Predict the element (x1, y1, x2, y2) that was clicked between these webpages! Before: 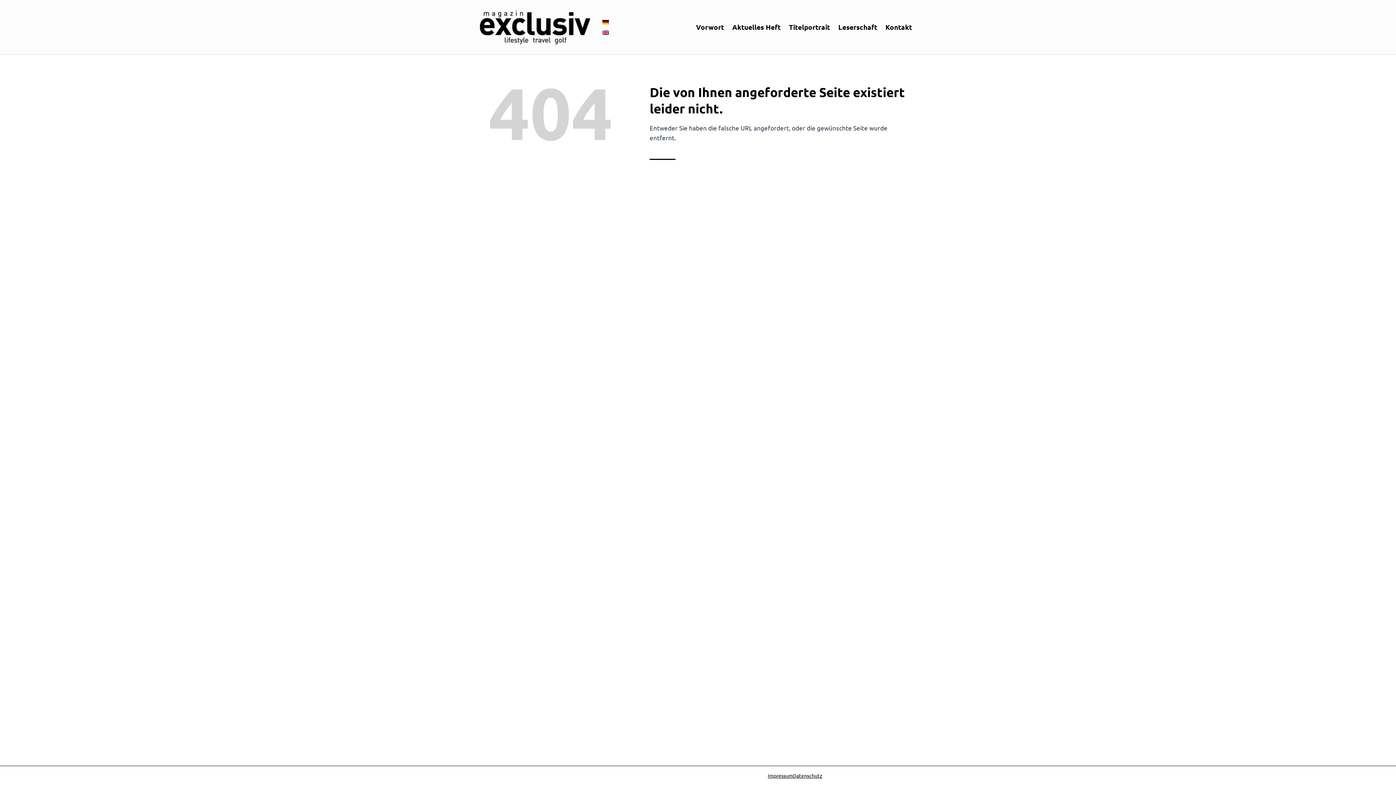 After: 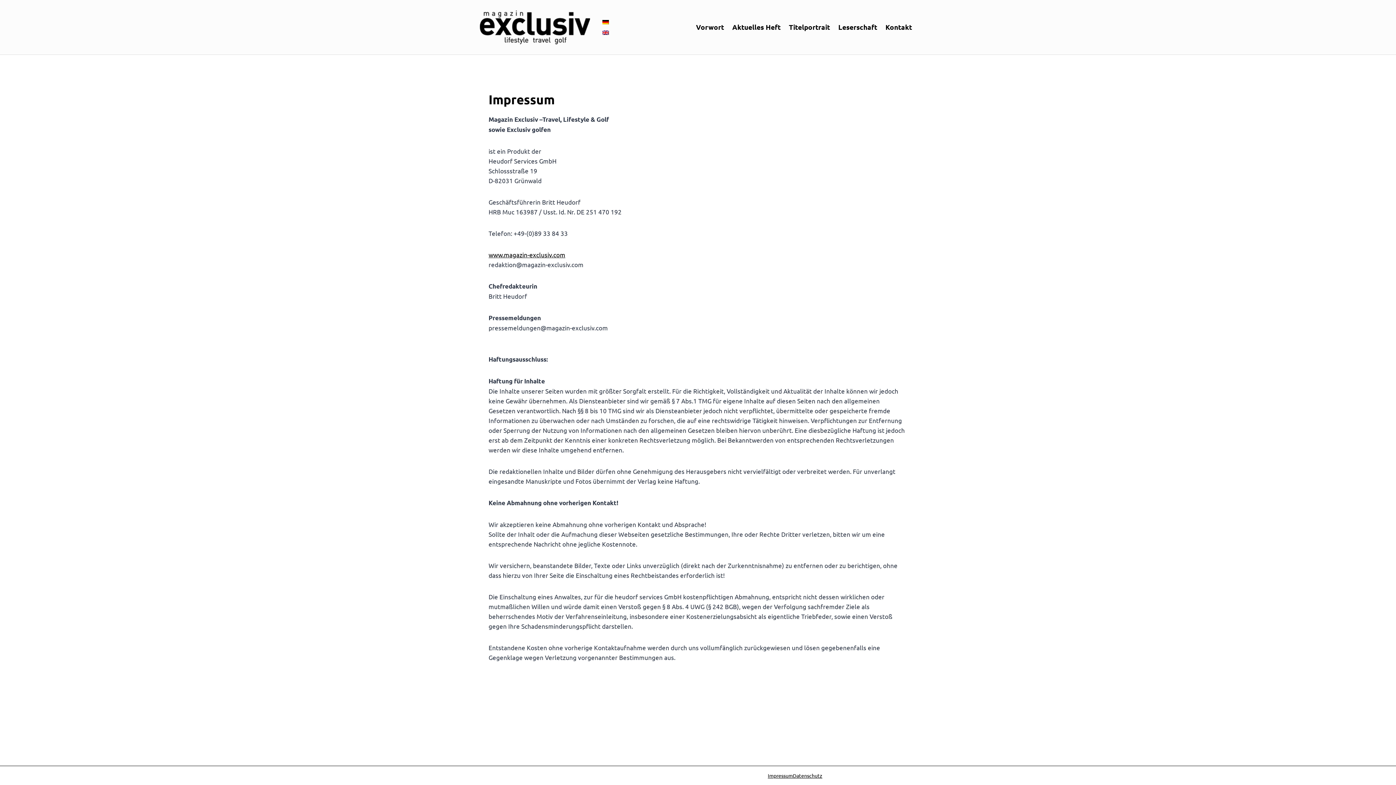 Action: bbox: (768, 772, 793, 779) label: Impressum